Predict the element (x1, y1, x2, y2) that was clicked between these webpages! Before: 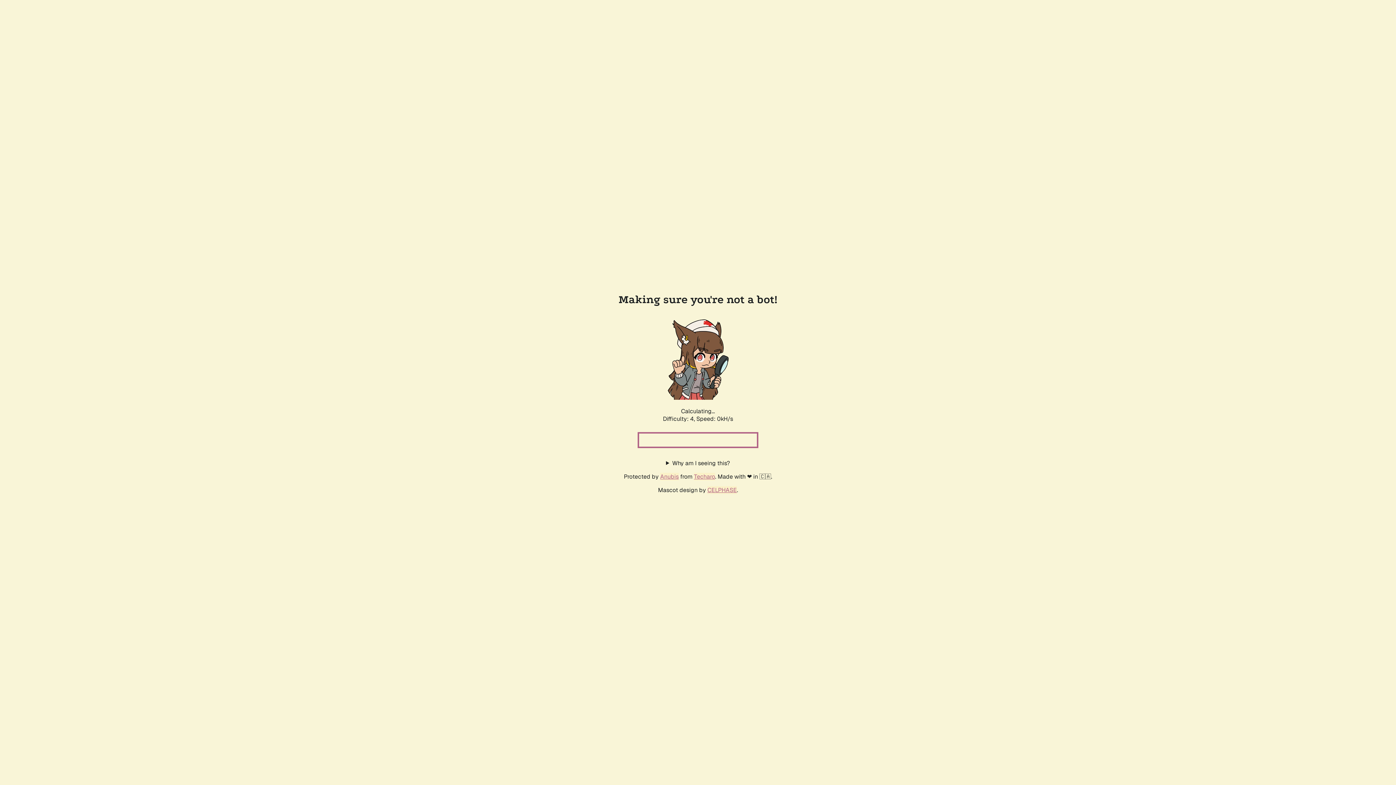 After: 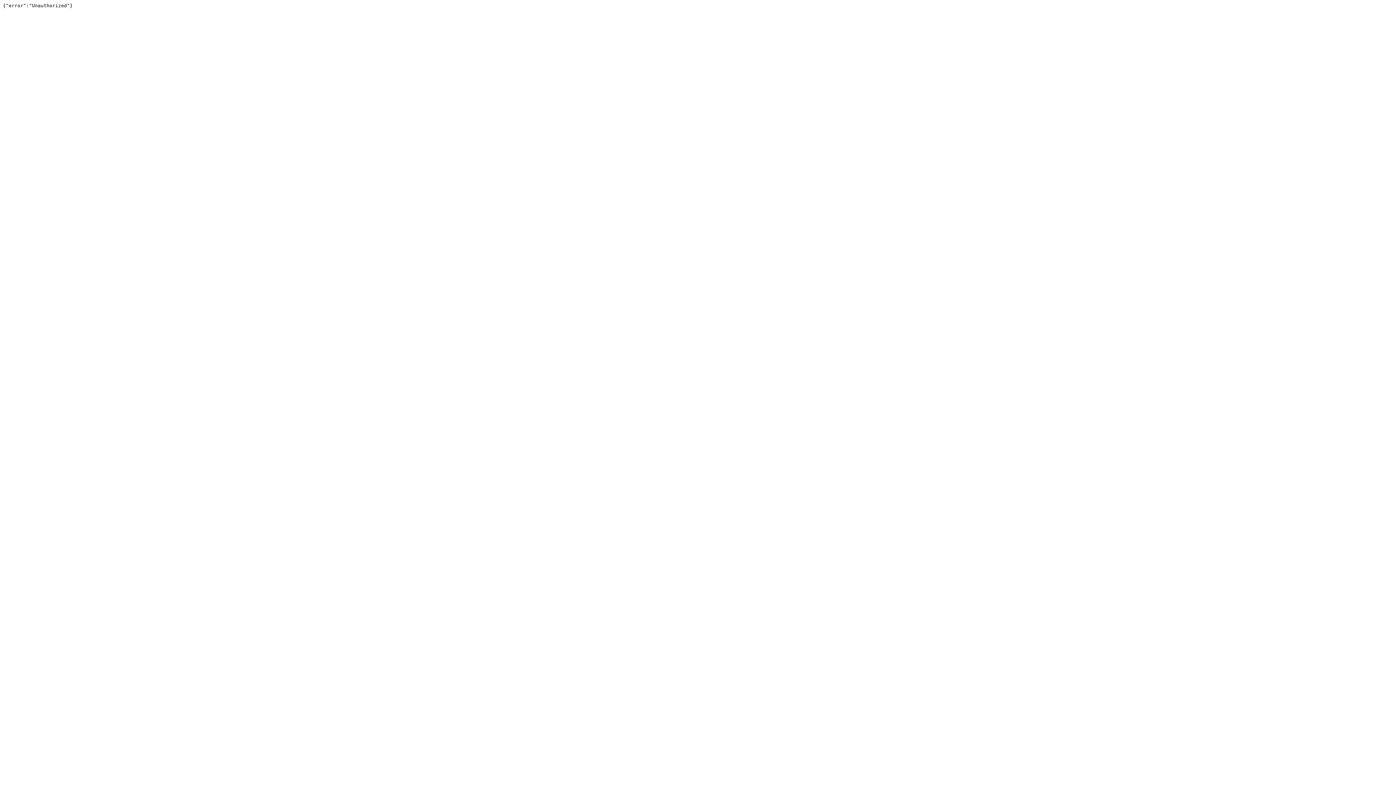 Action: label: Techaro bbox: (694, 472, 715, 480)